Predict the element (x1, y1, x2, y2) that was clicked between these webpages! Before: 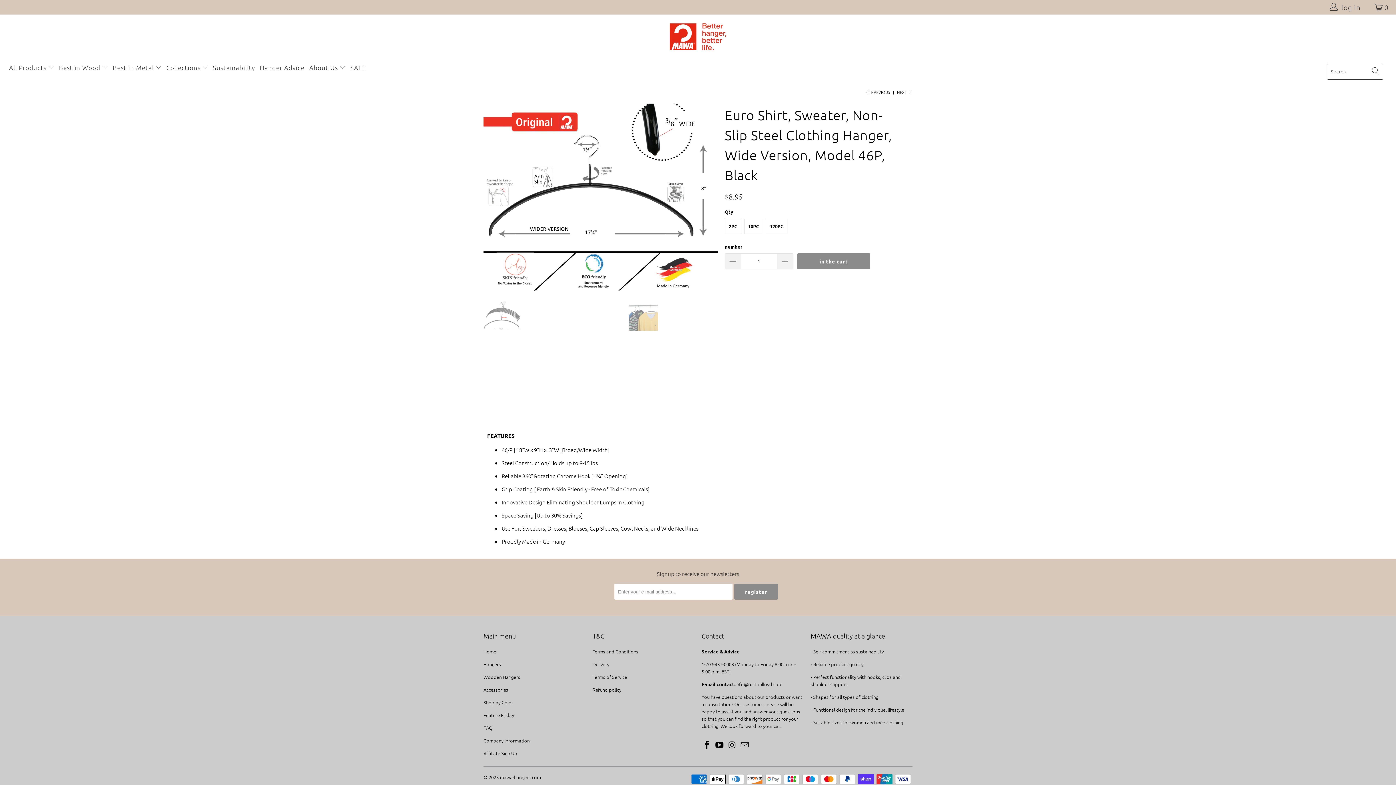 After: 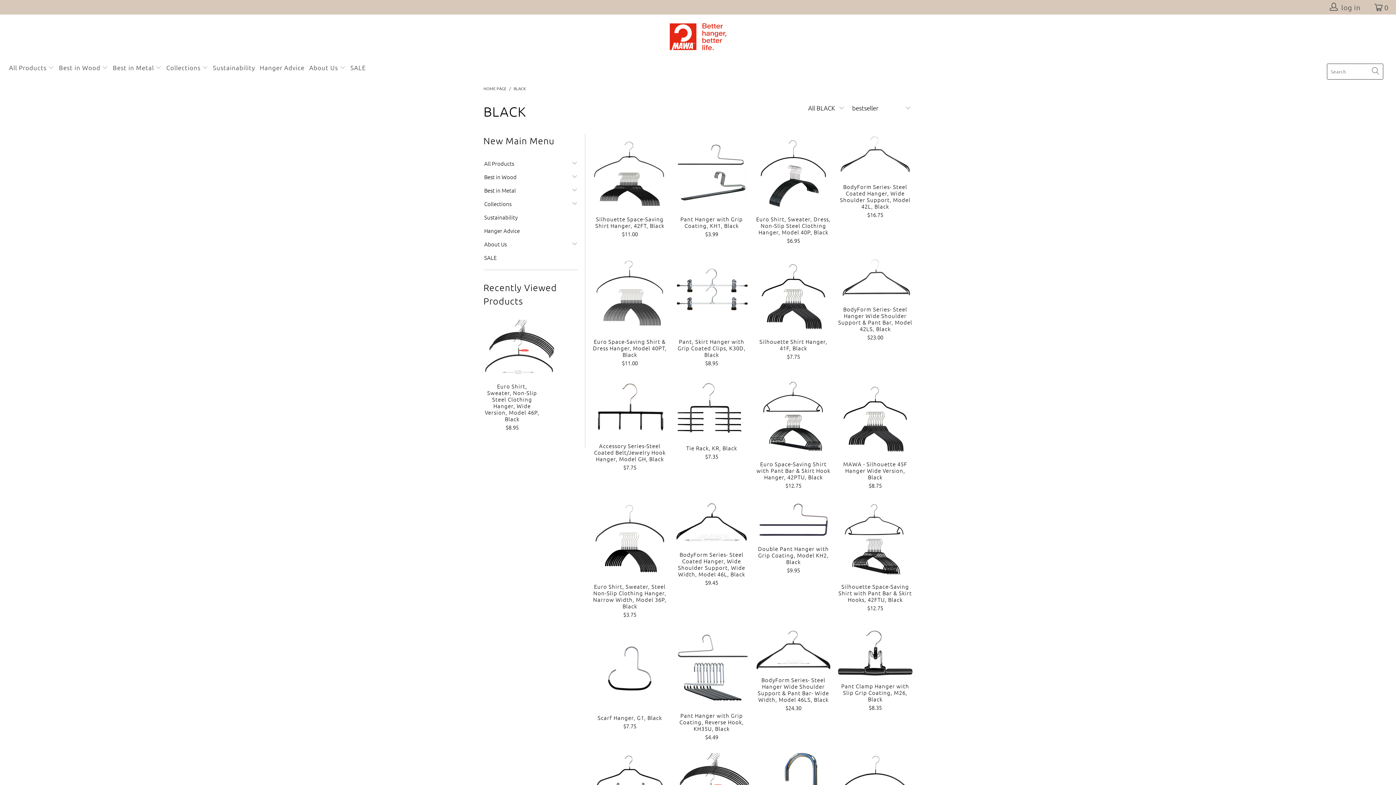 Action: label: Shop by Color bbox: (483, 699, 513, 706)